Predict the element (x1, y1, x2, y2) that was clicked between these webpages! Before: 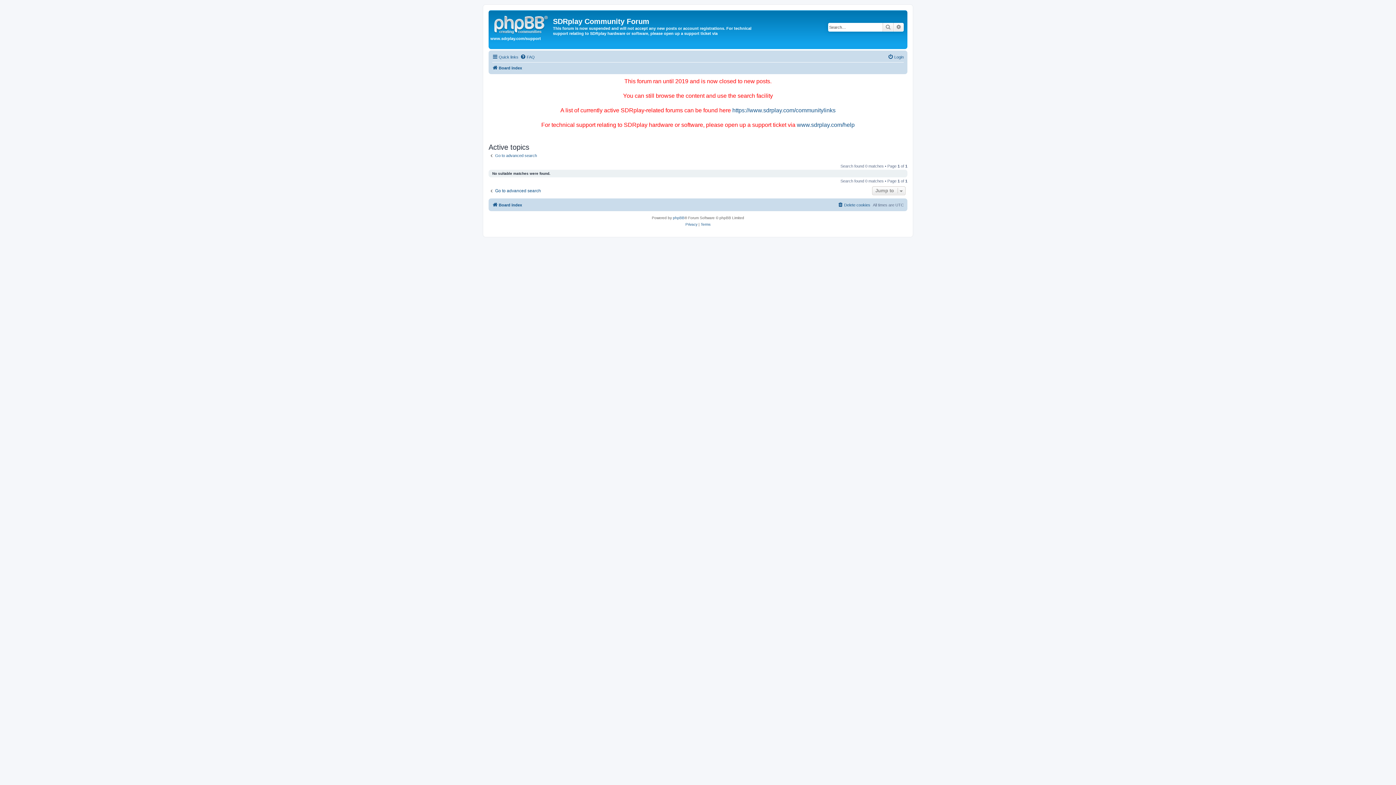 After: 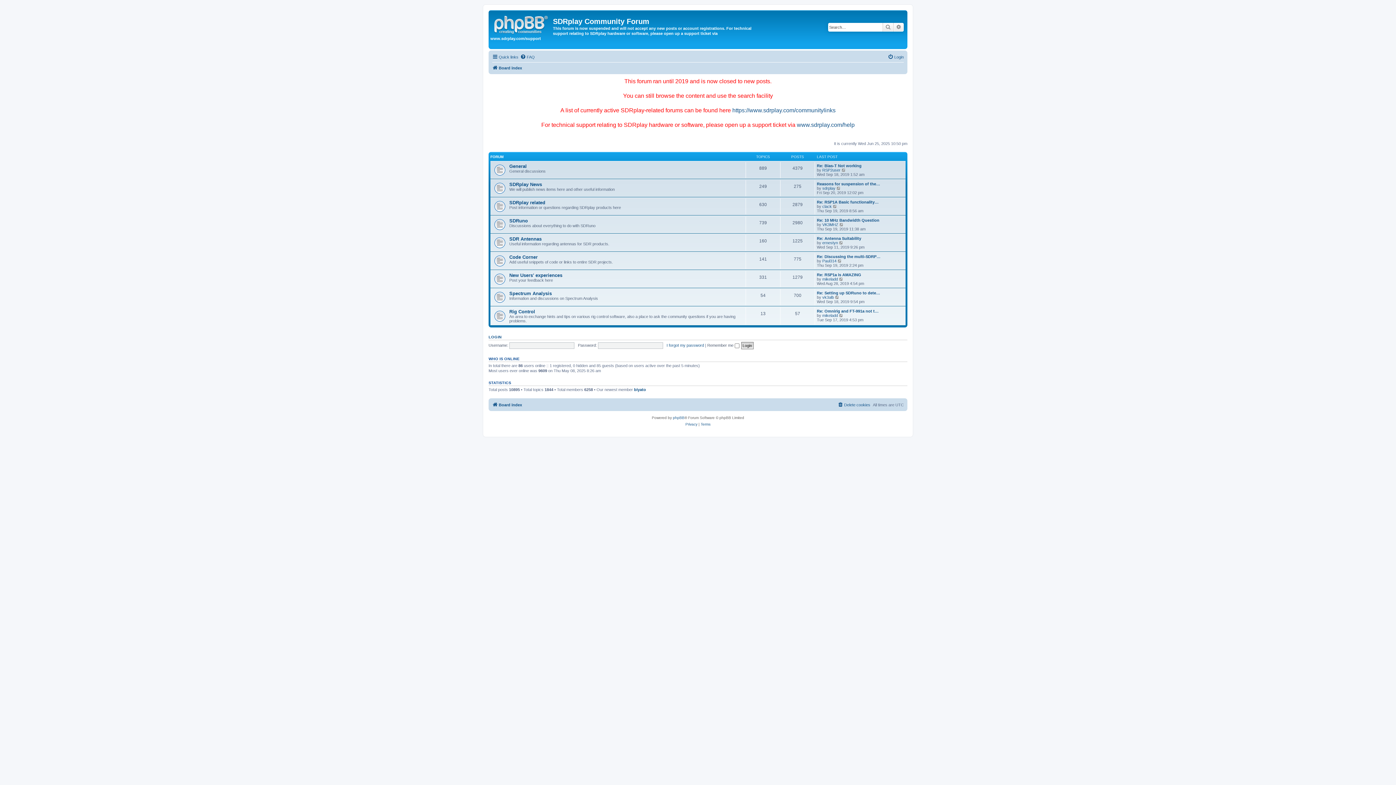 Action: bbox: (490, 12, 553, 35)